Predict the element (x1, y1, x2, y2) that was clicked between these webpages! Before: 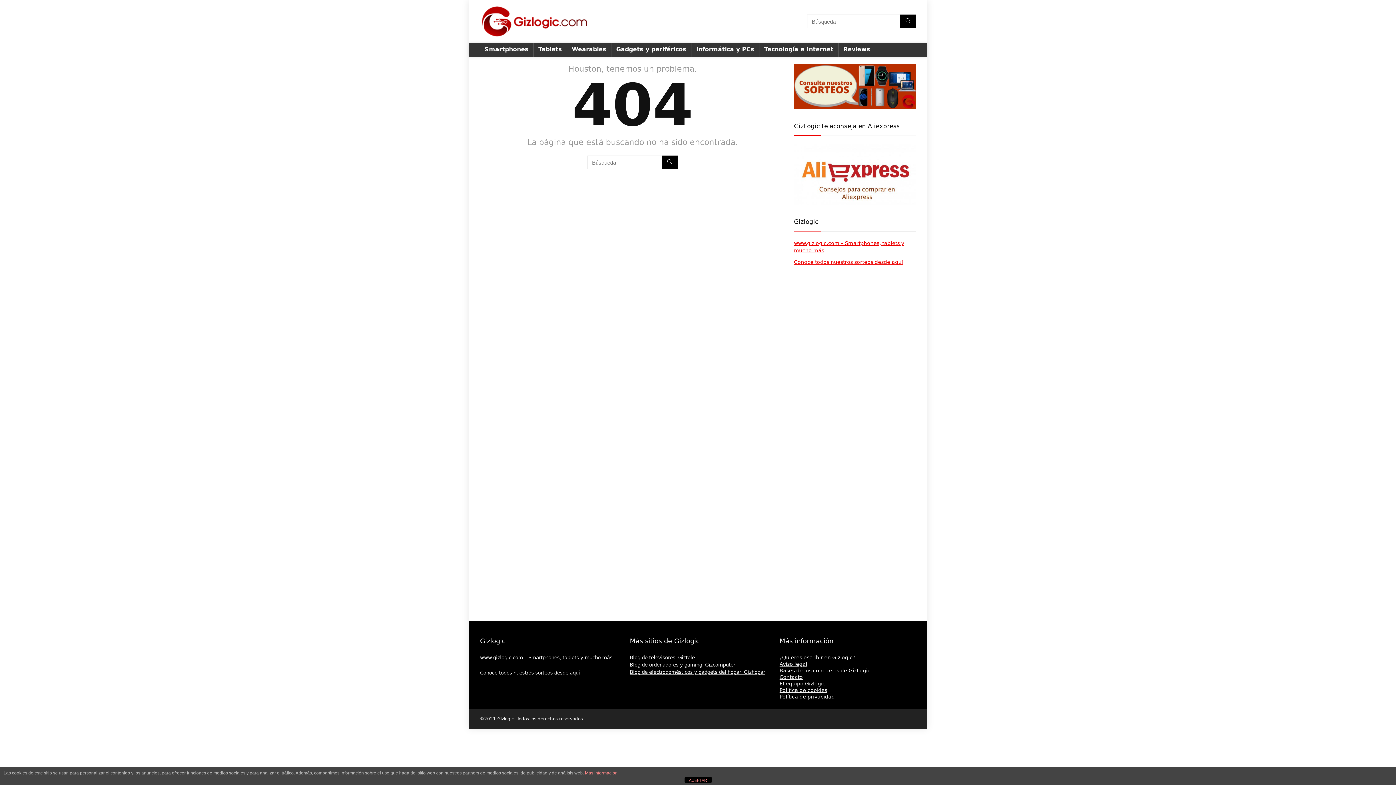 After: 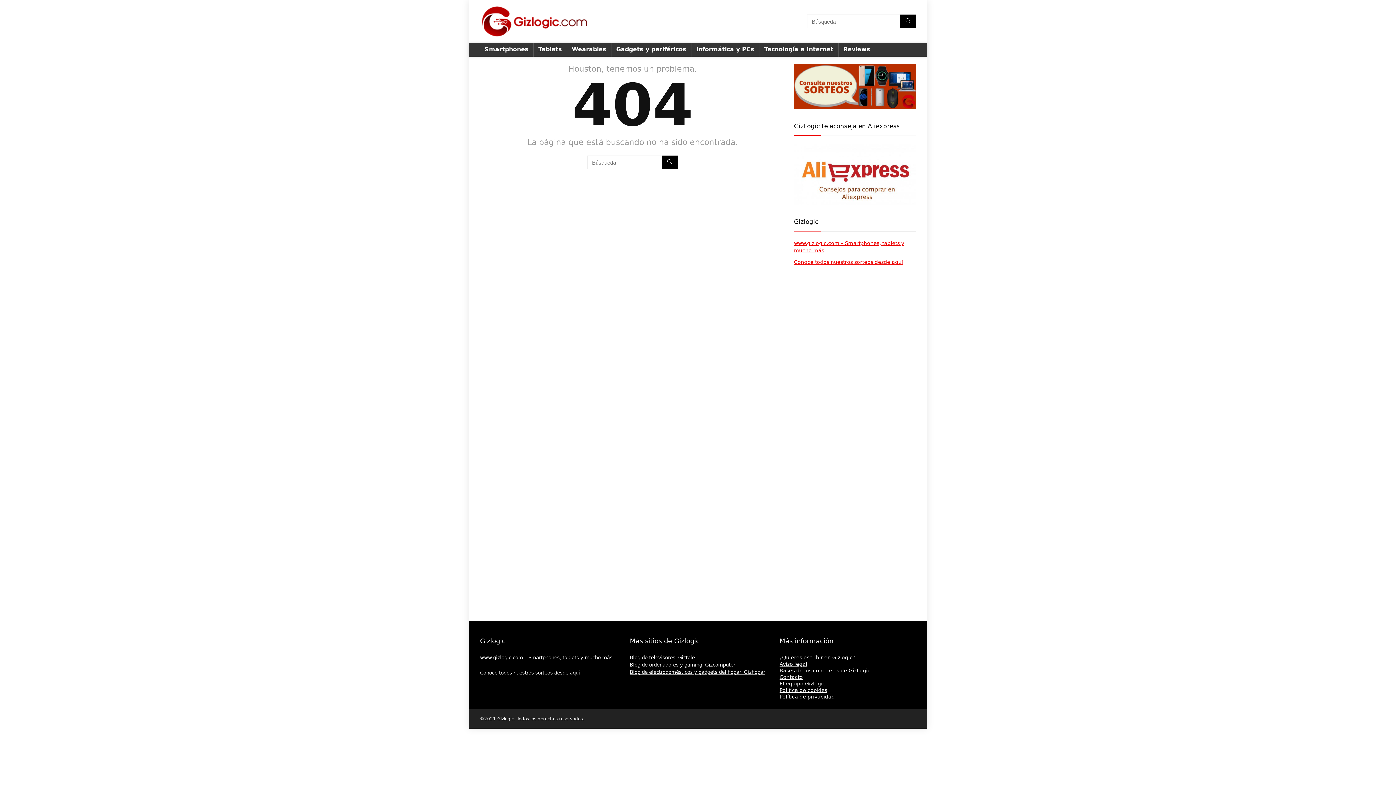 Action: bbox: (684, 777, 711, 783) label: ACEPTAR